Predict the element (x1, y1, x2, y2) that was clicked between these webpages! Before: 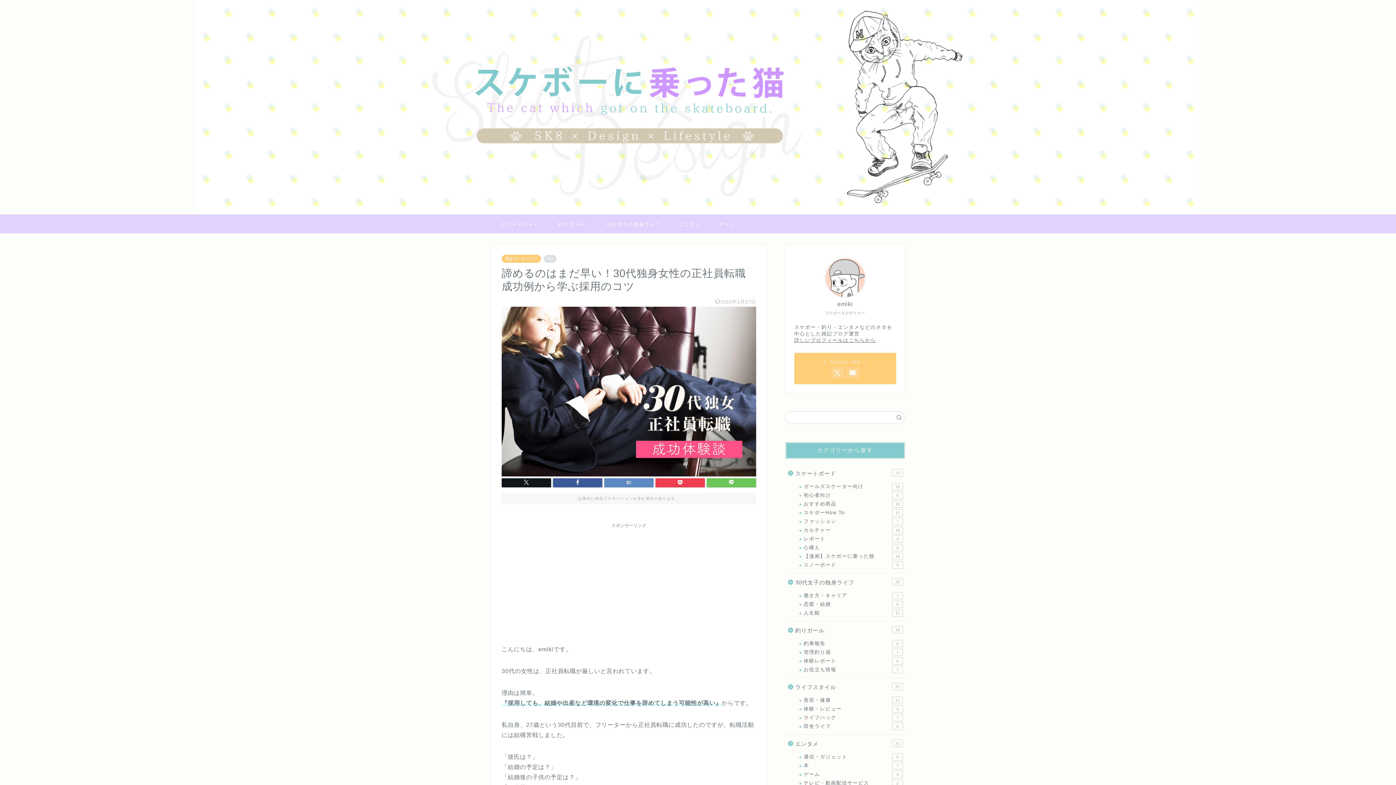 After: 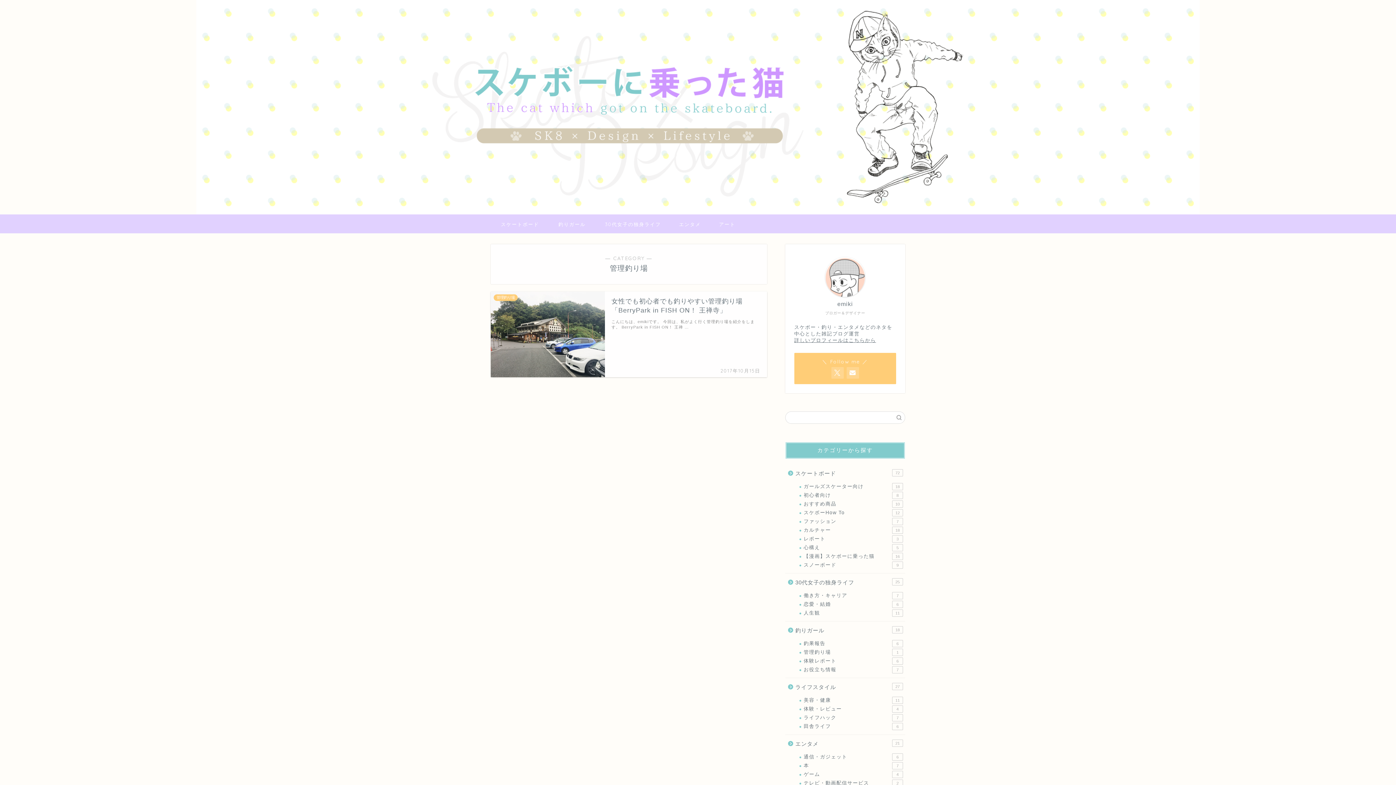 Action: bbox: (794, 648, 904, 657) label: 管理釣り場
1